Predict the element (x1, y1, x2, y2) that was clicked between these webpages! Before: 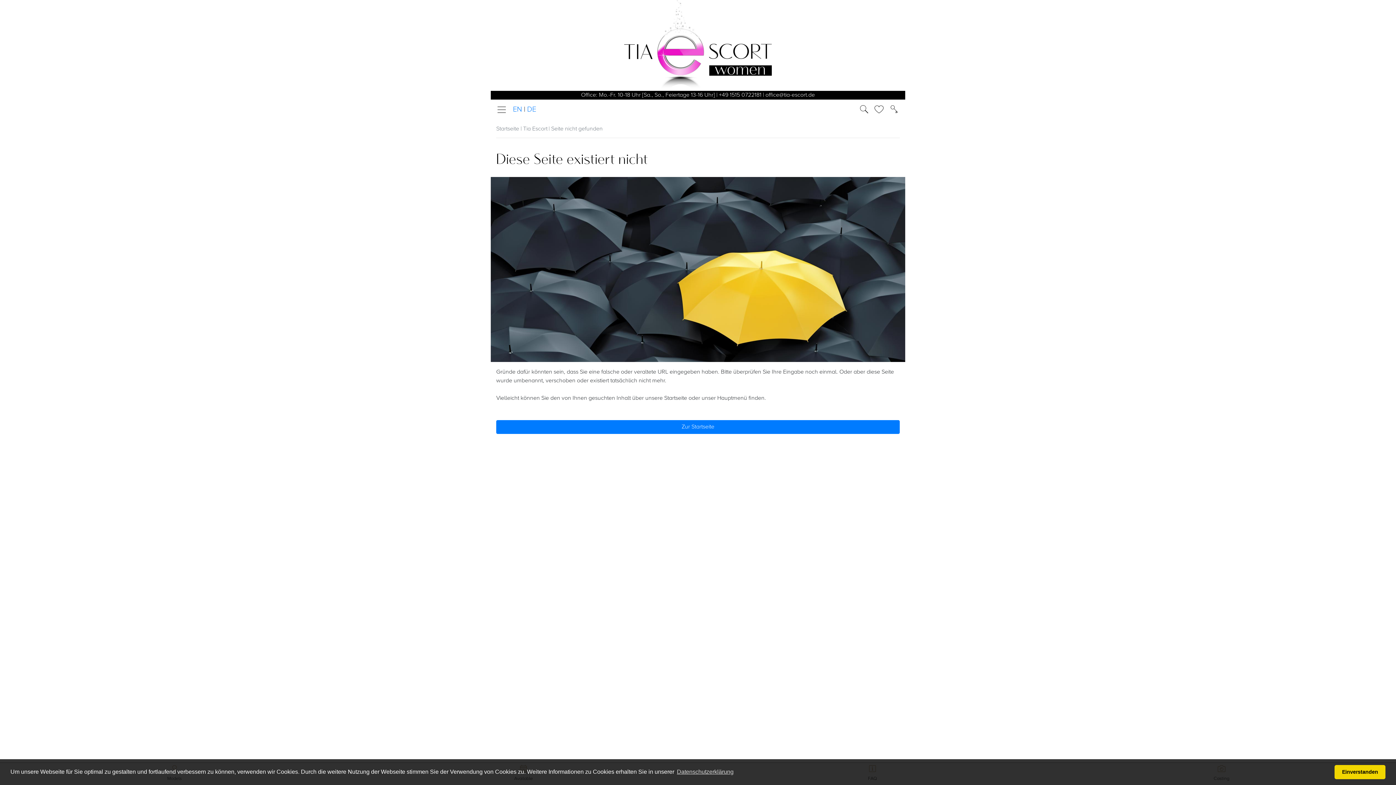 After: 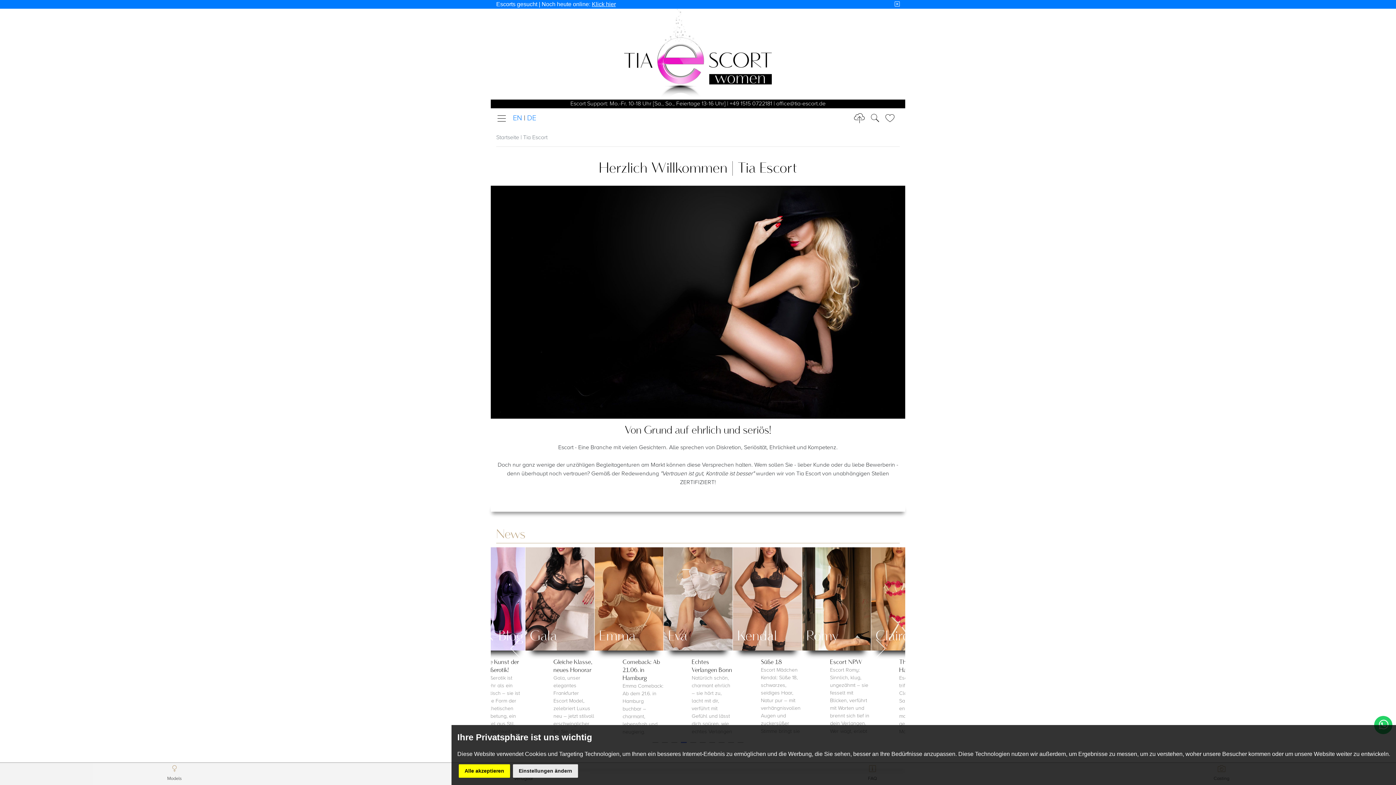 Action: bbox: (527, 105, 536, 113) label: DE